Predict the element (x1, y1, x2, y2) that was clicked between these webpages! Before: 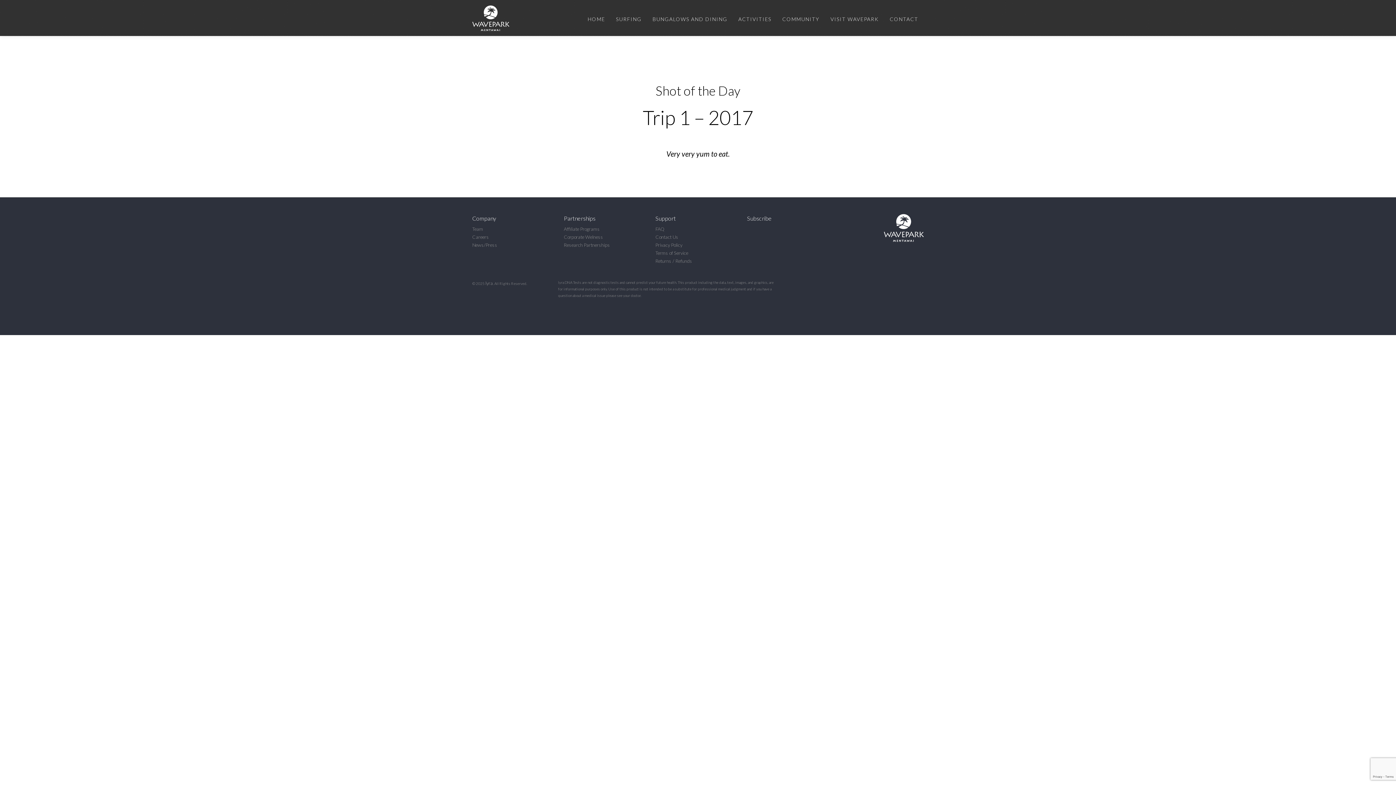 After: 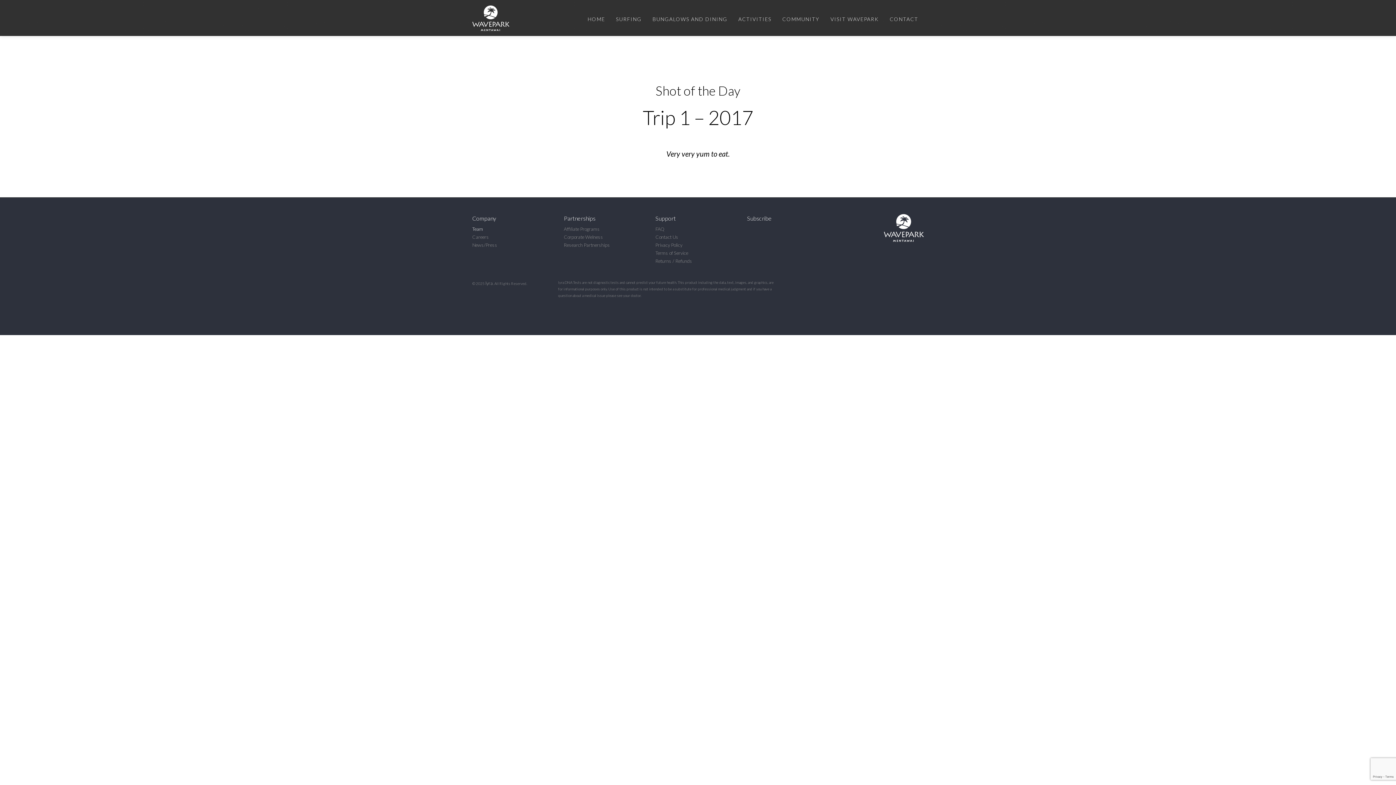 Action: label: Team bbox: (472, 226, 483, 232)